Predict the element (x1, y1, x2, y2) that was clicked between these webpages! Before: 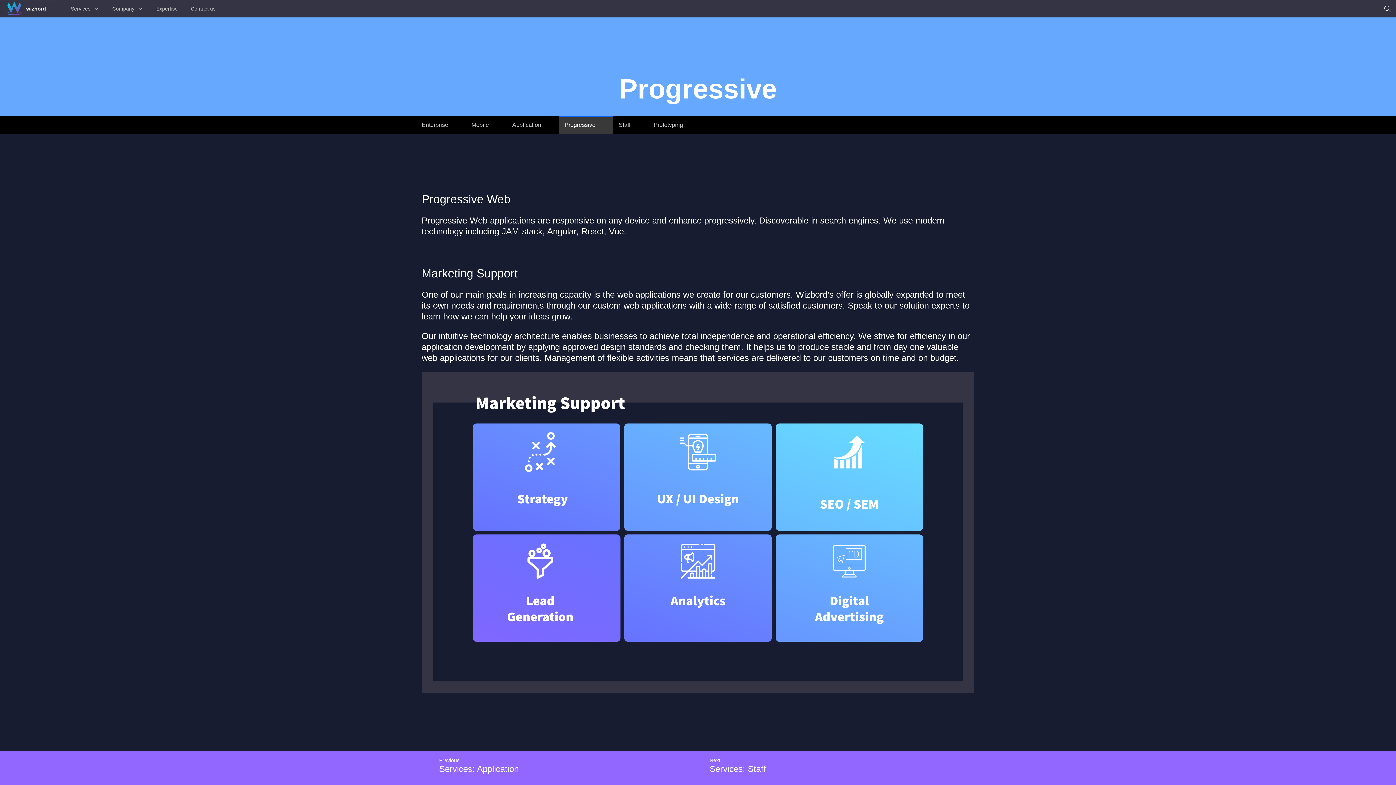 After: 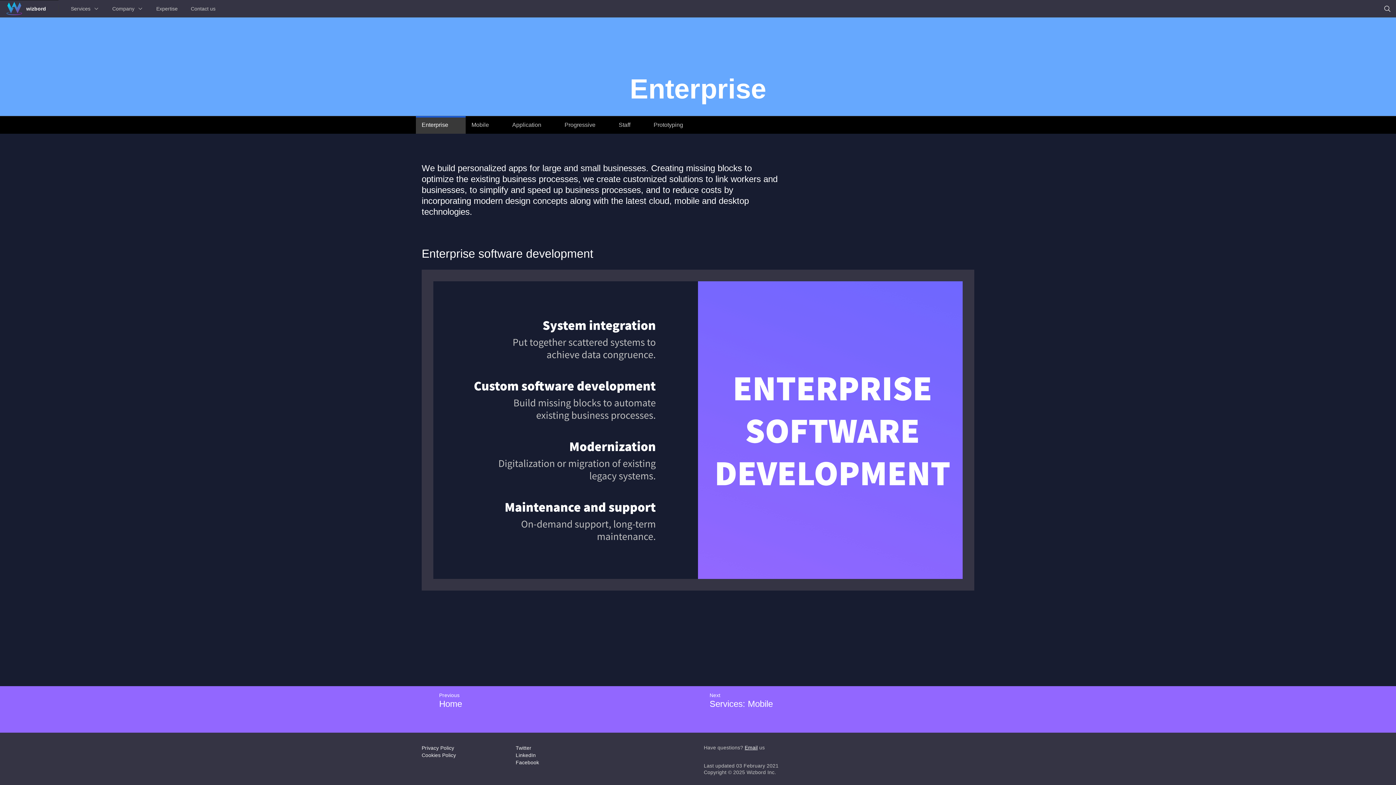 Action: label: Enterprise bbox: (416, 116, 465, 133)